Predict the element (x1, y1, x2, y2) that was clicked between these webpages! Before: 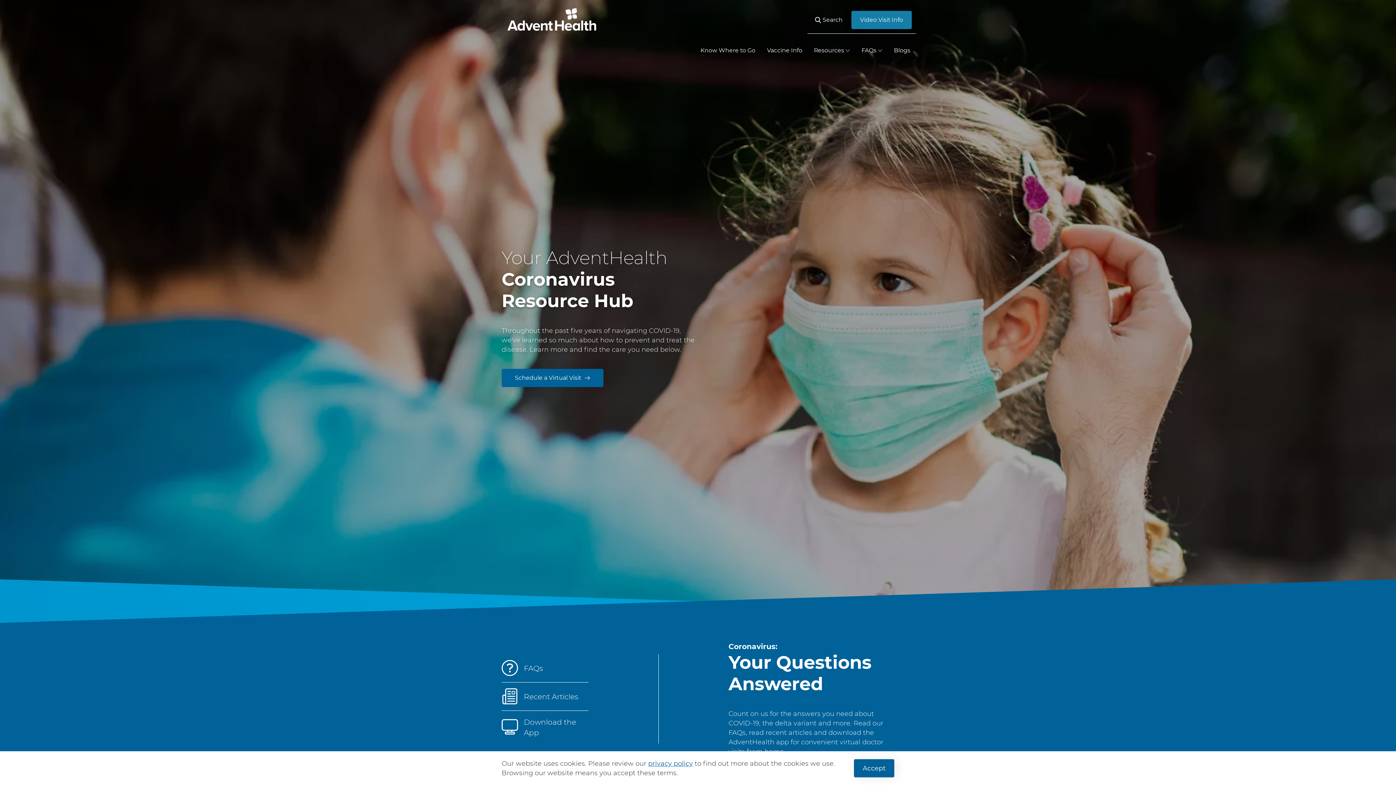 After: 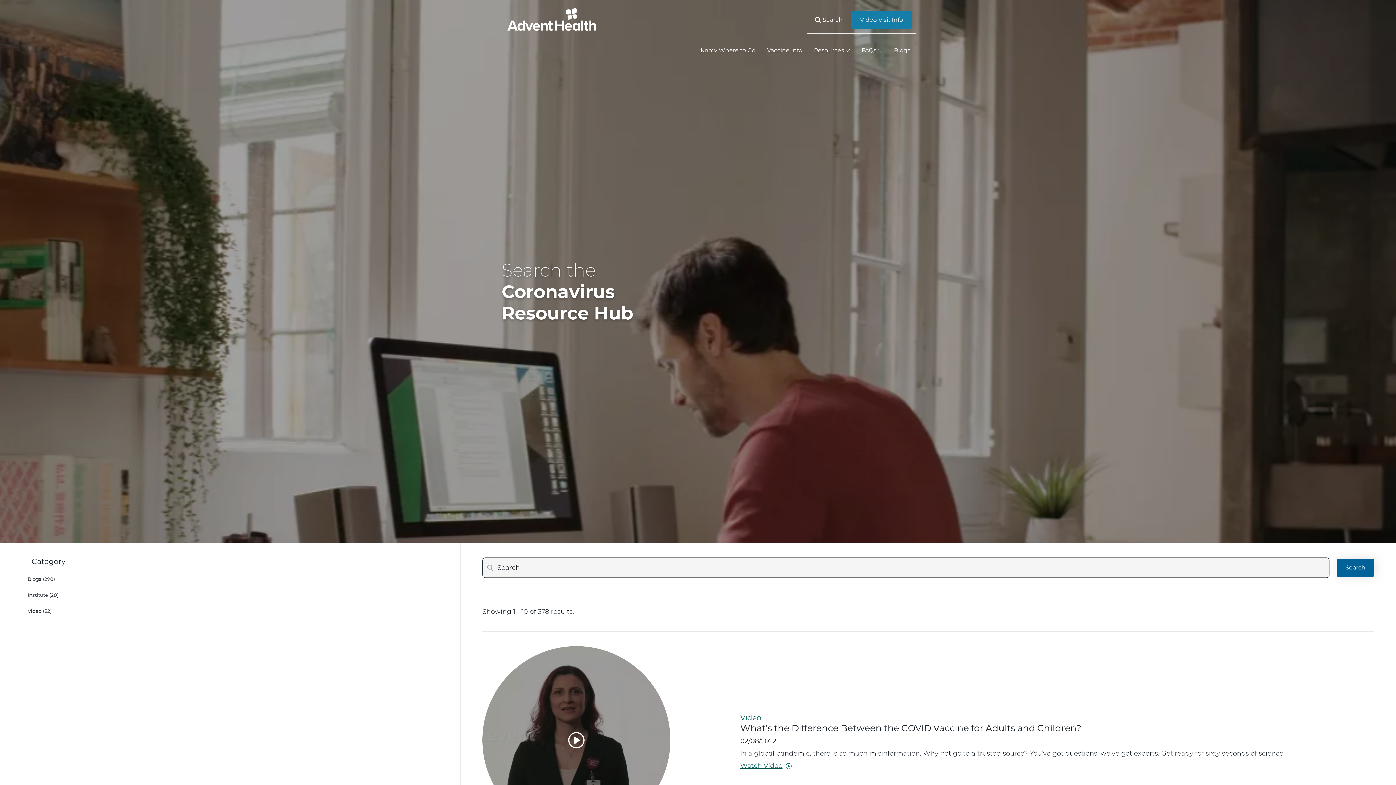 Action: label:  Search bbox: (814, 15, 842, 23)